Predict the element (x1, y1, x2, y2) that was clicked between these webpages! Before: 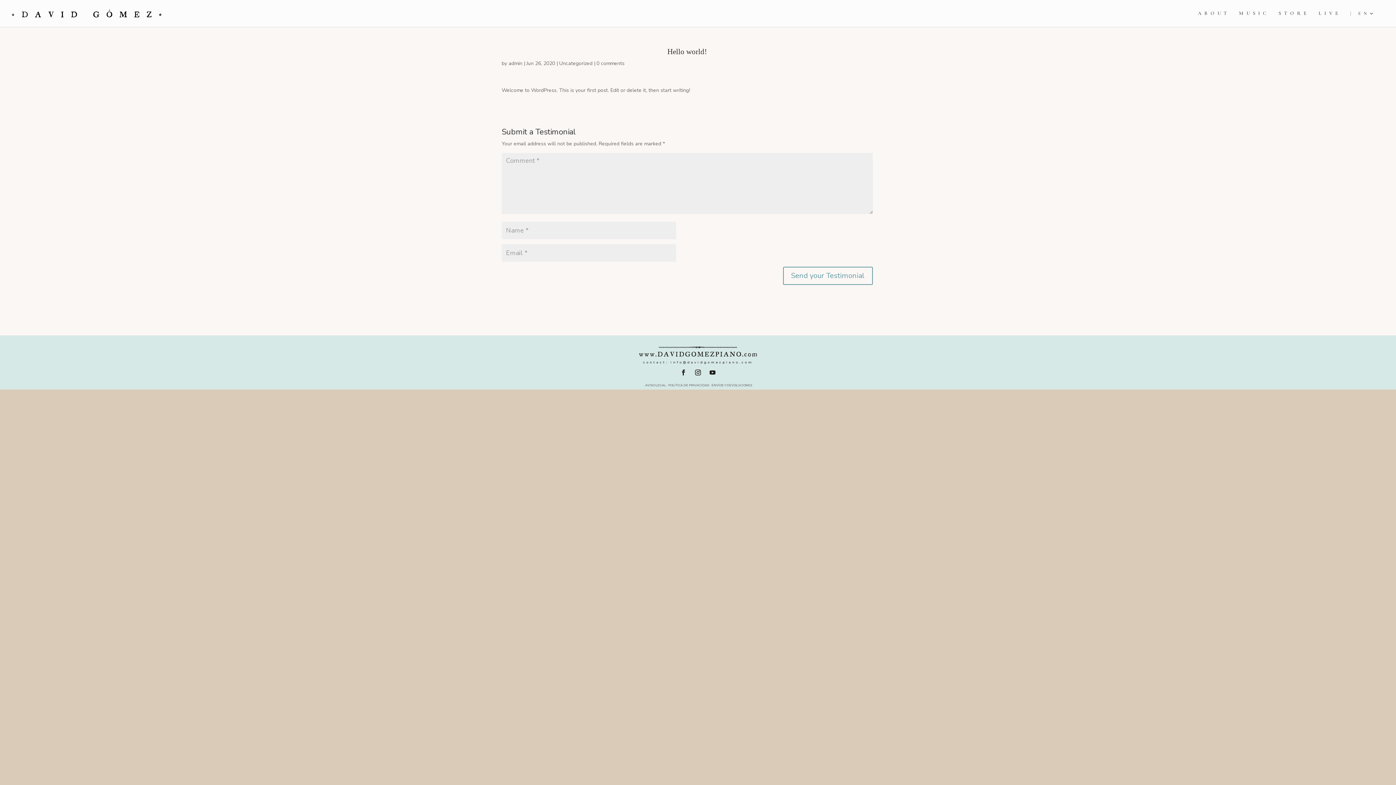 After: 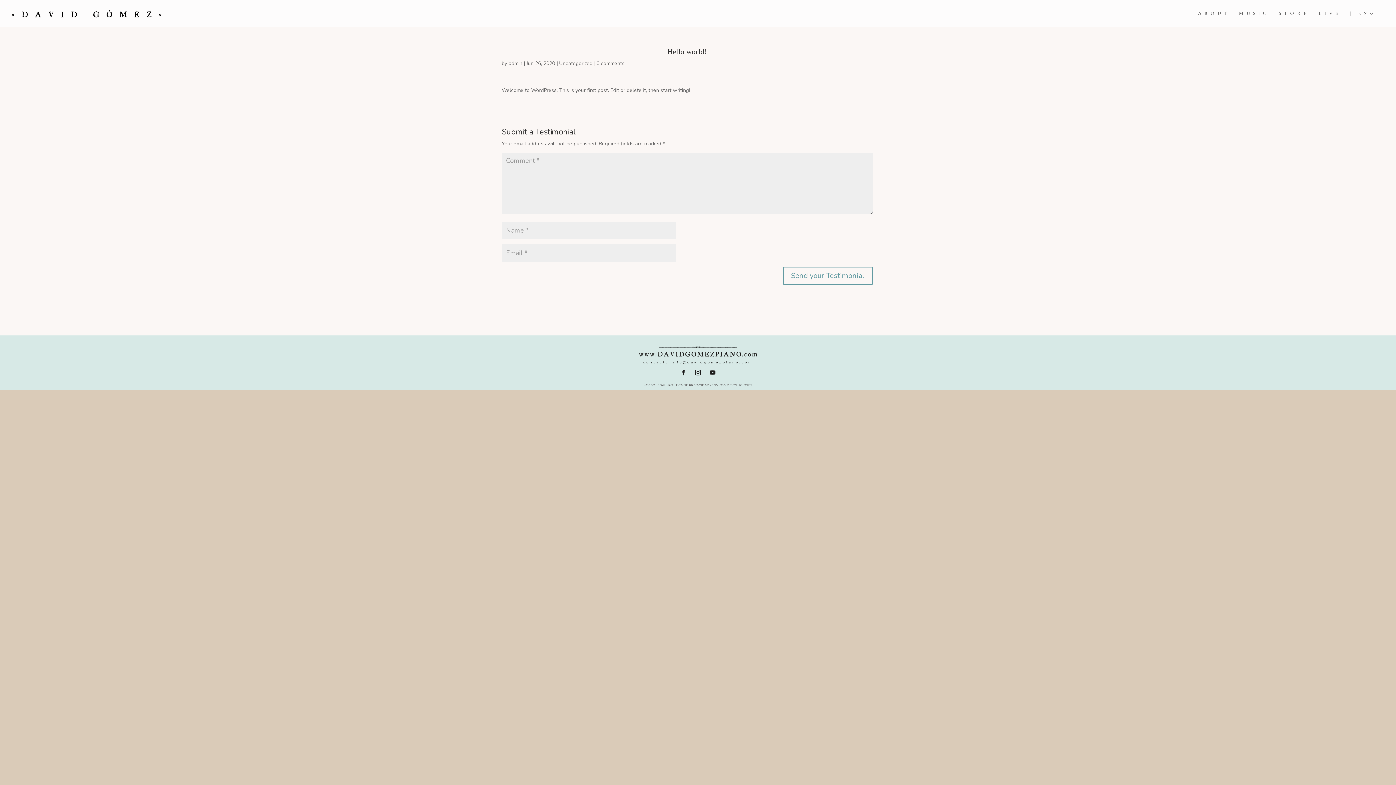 Action: bbox: (706, 367, 718, 378)